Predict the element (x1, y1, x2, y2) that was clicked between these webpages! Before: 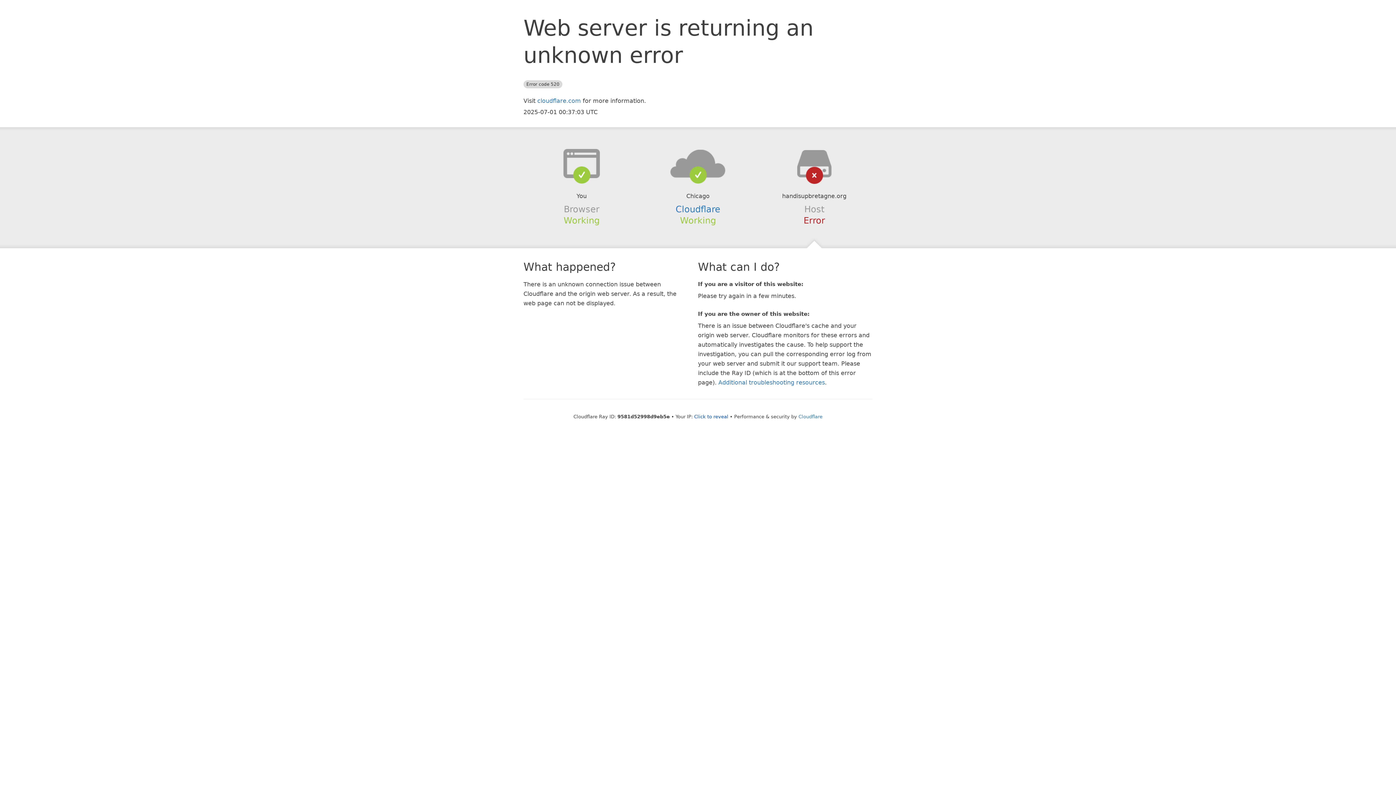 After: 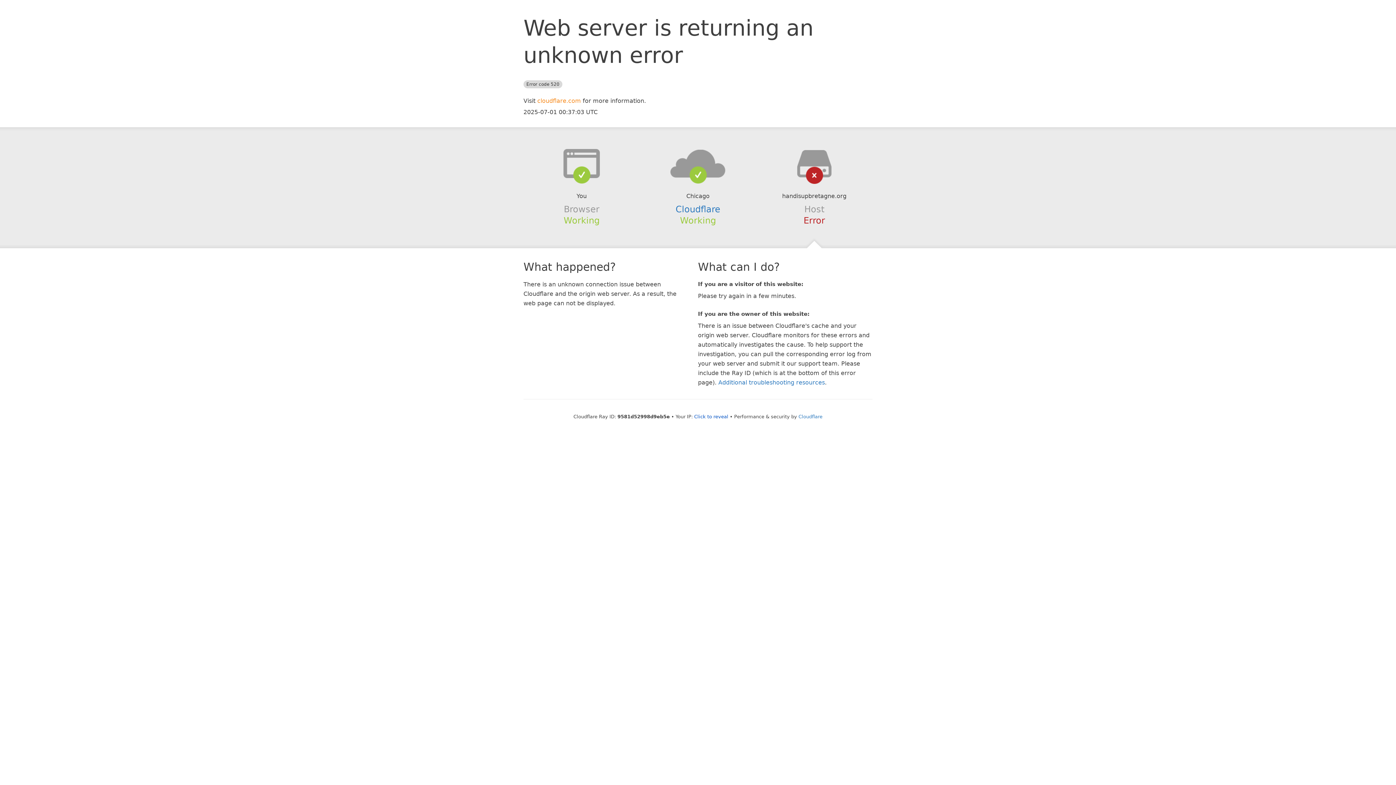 Action: bbox: (537, 97, 581, 104) label: cloudflare.com